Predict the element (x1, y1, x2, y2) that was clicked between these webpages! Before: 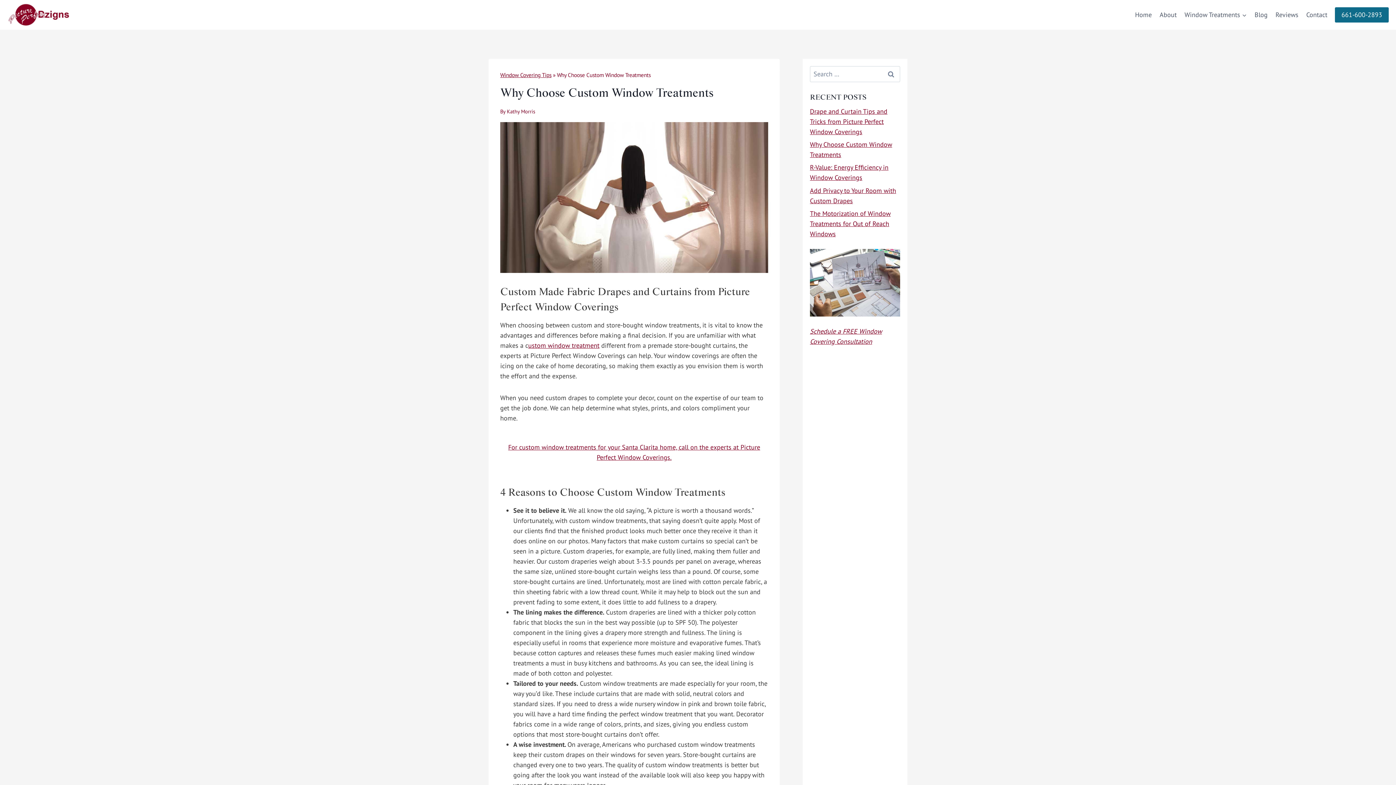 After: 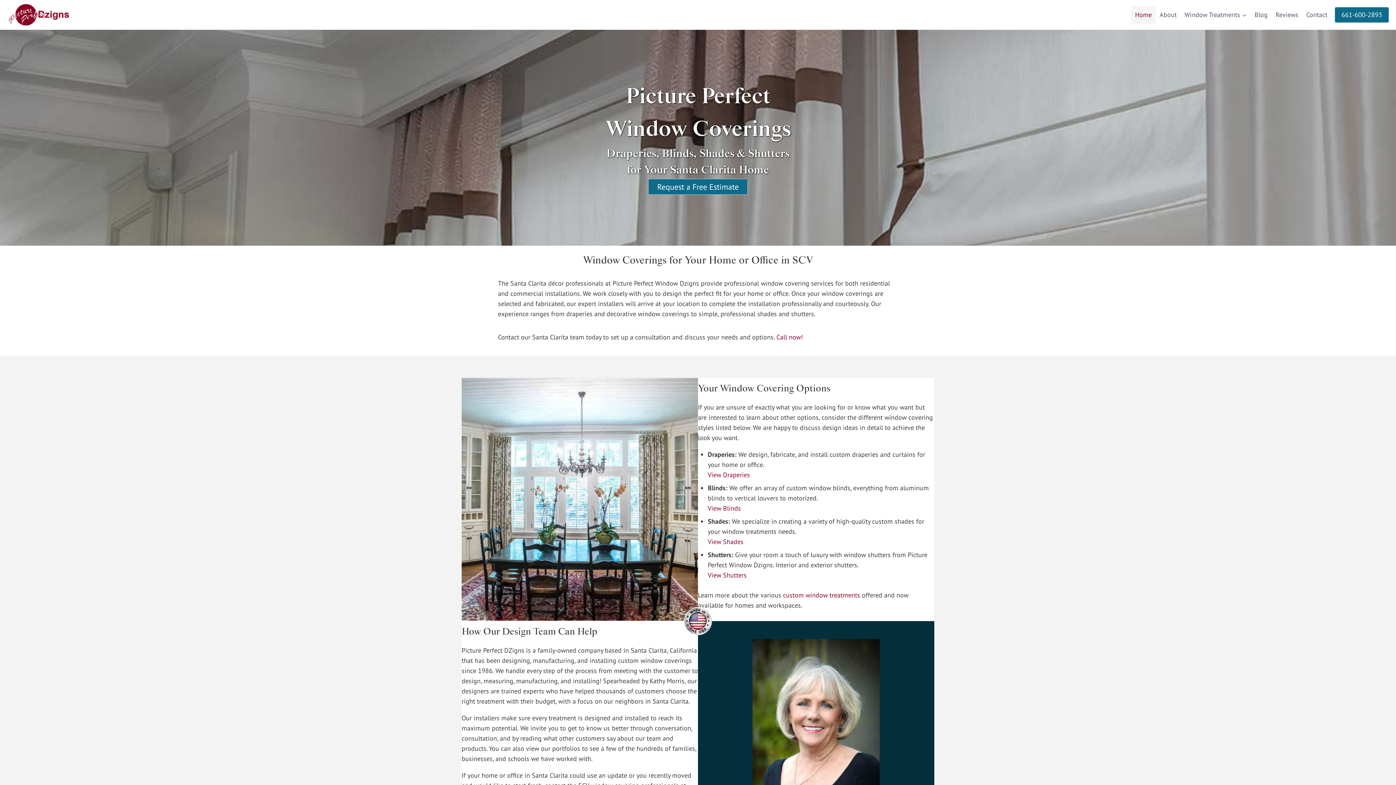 Action: bbox: (7, 3, 70, 26)